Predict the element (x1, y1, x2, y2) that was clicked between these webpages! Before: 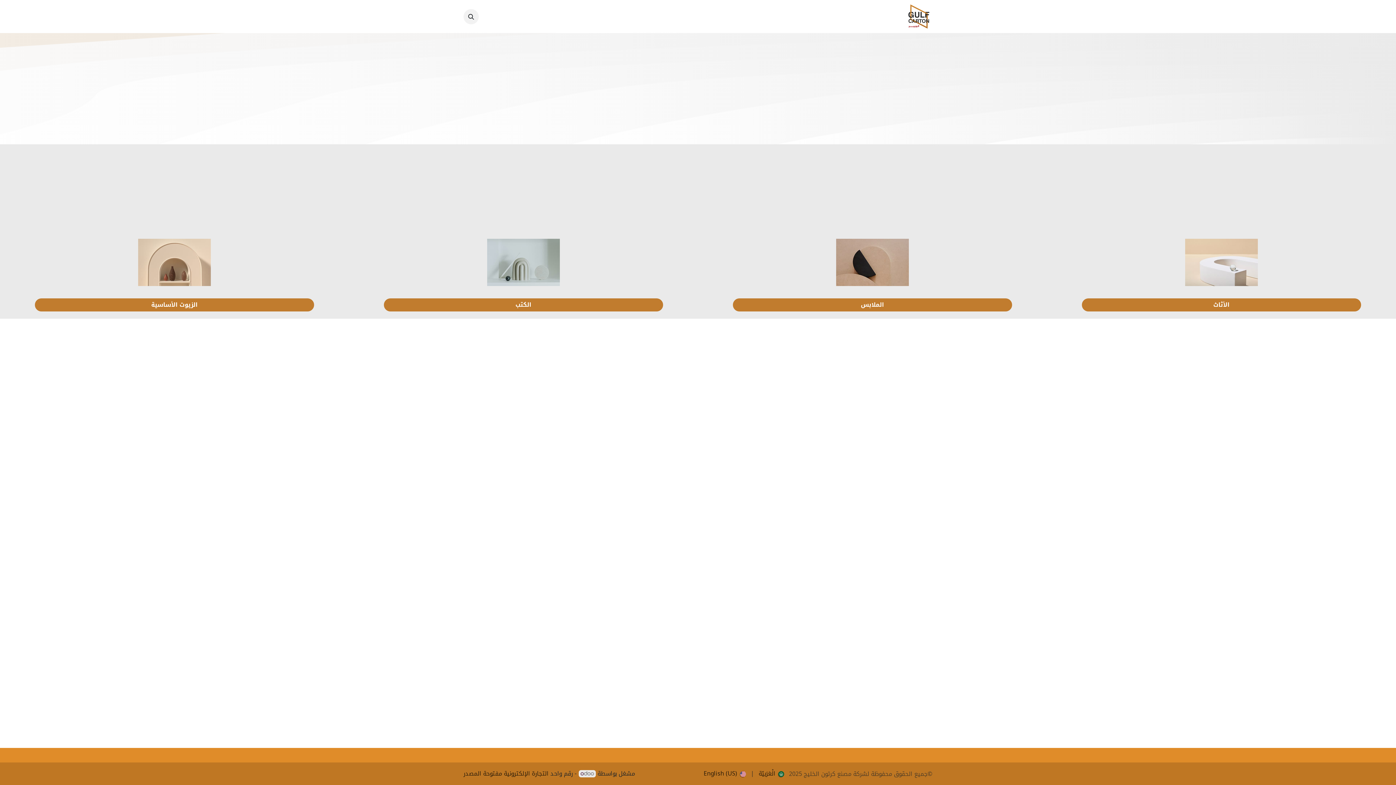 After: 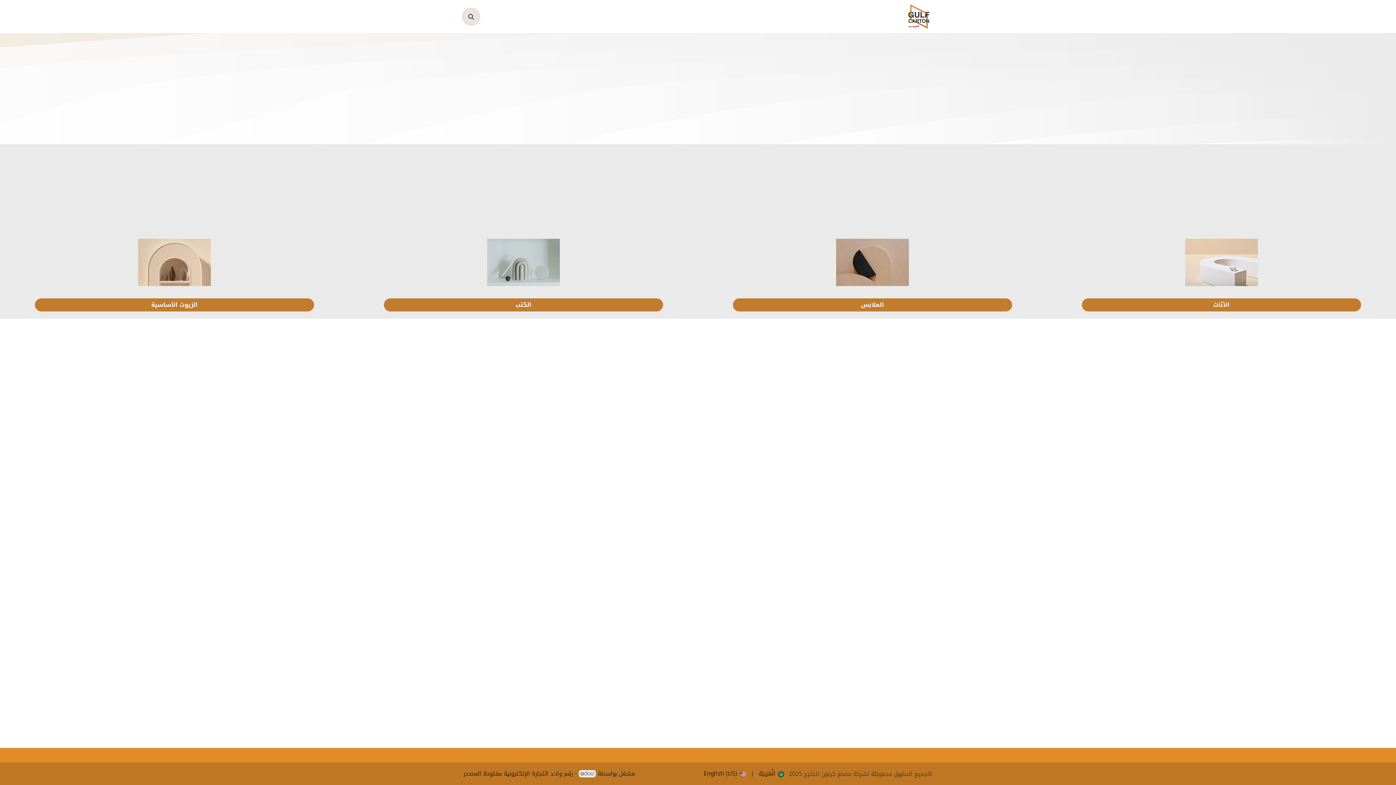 Action: bbox: (463, 8, 478, 24)